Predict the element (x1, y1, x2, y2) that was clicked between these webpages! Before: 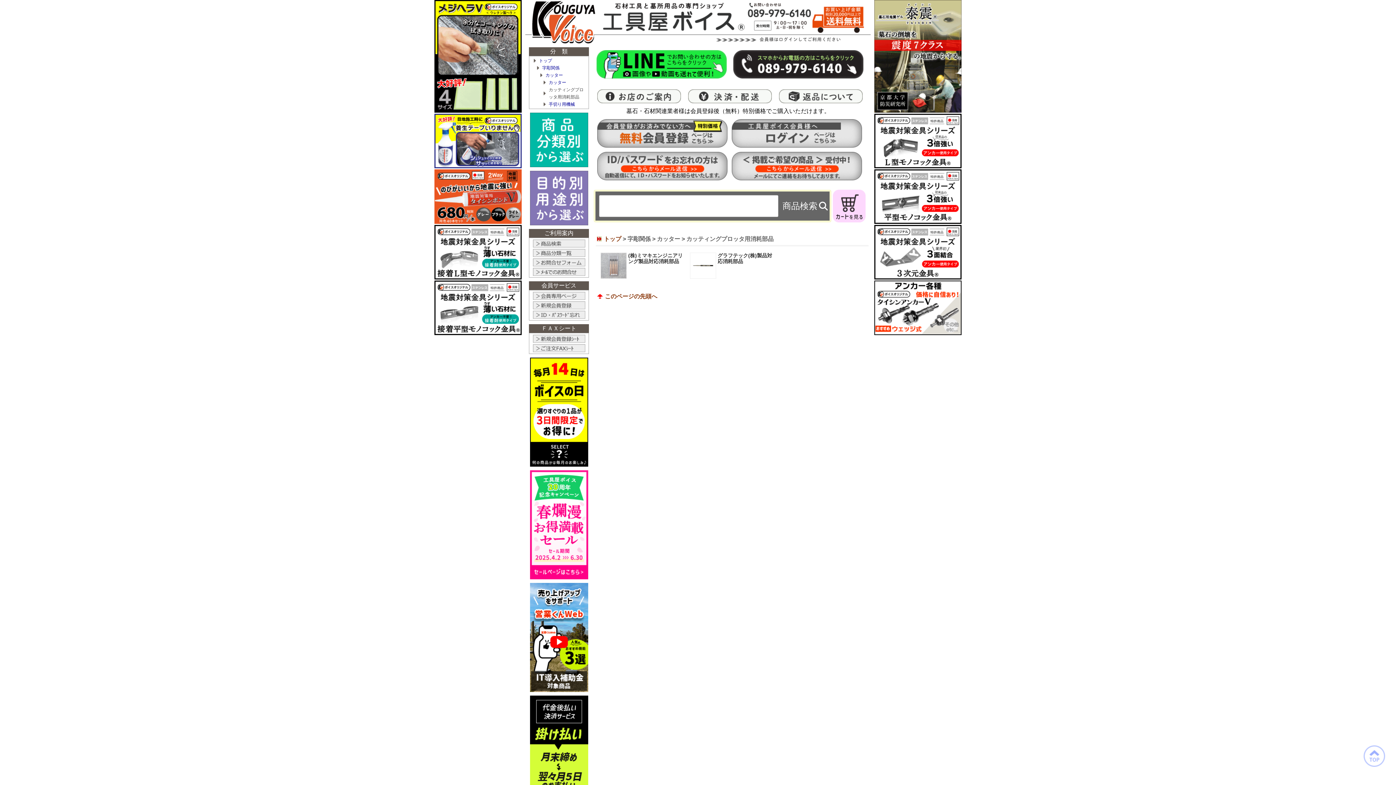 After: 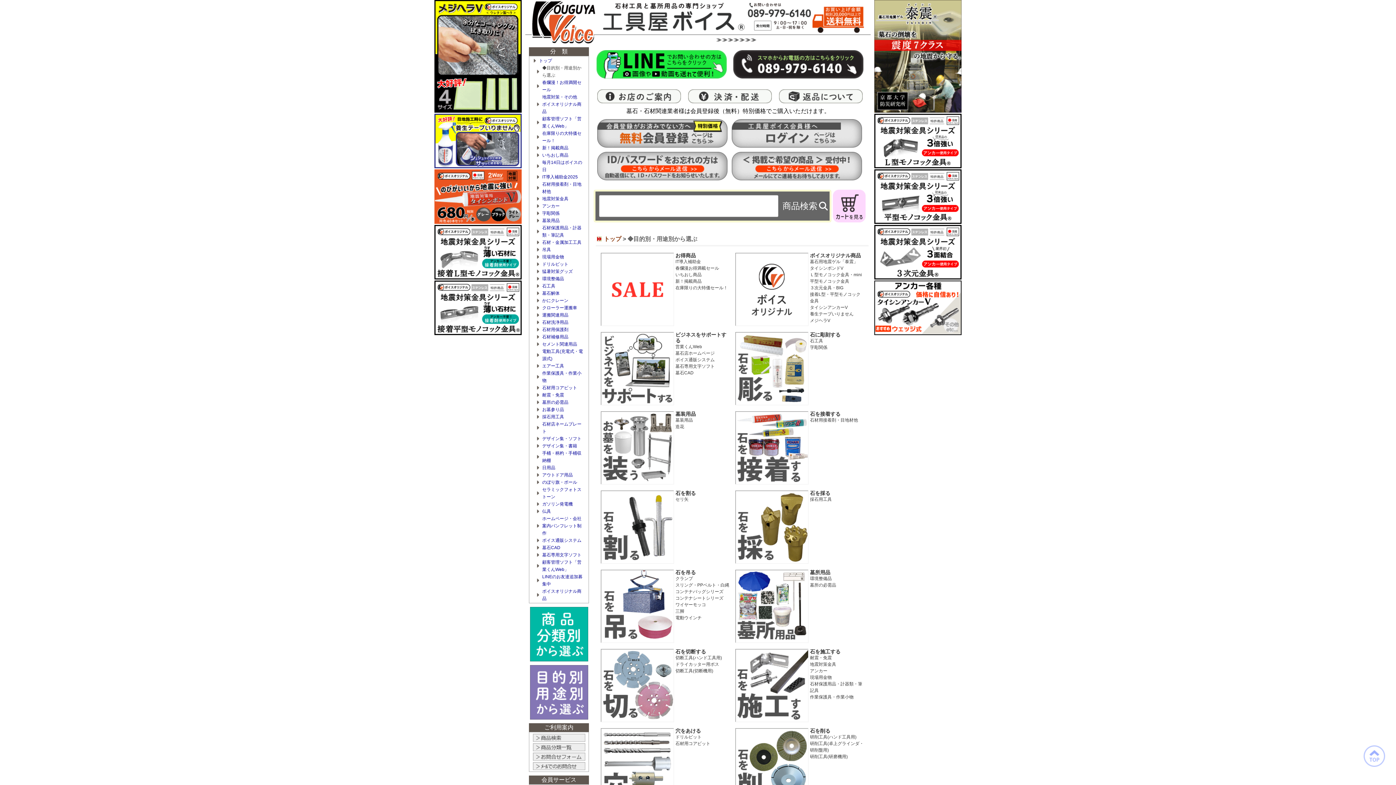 Action: bbox: (530, 220, 588, 226)